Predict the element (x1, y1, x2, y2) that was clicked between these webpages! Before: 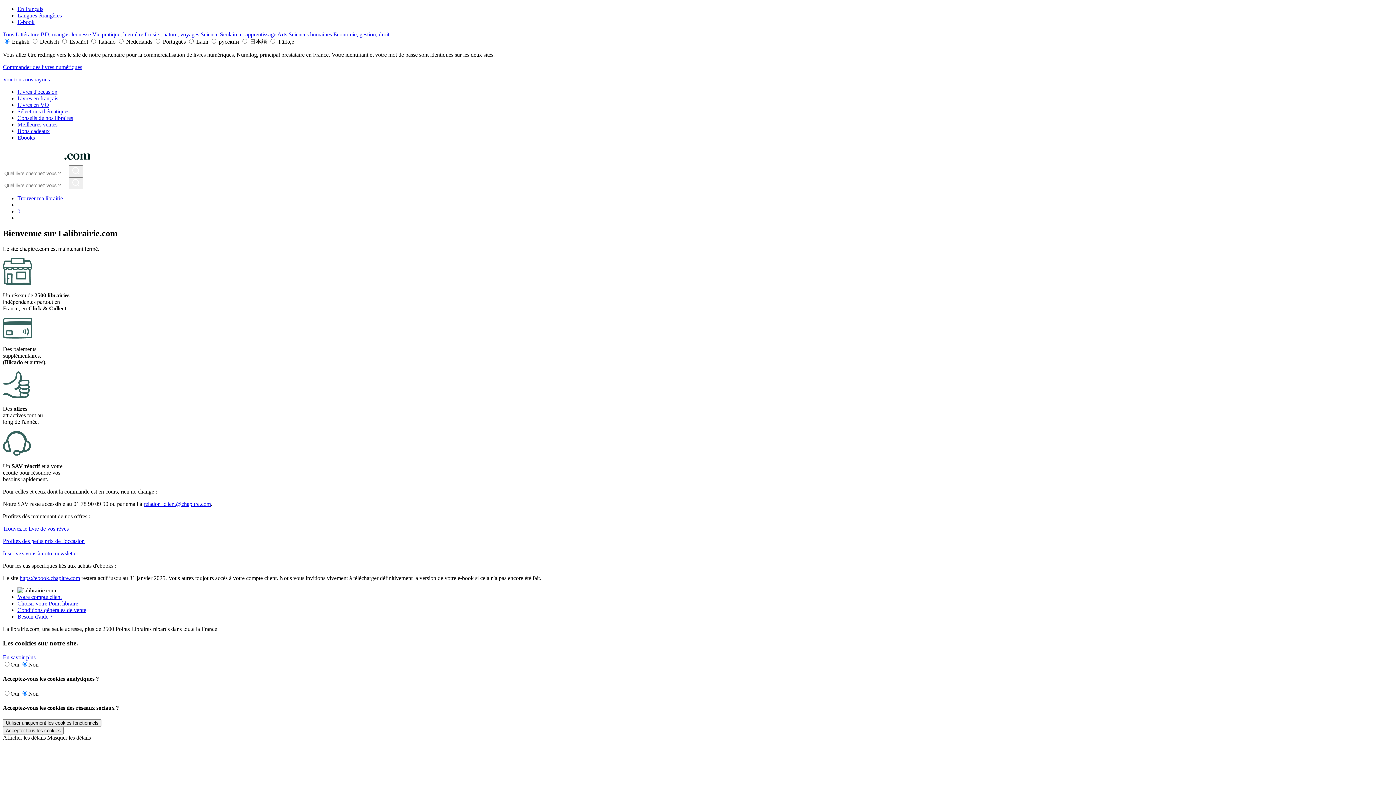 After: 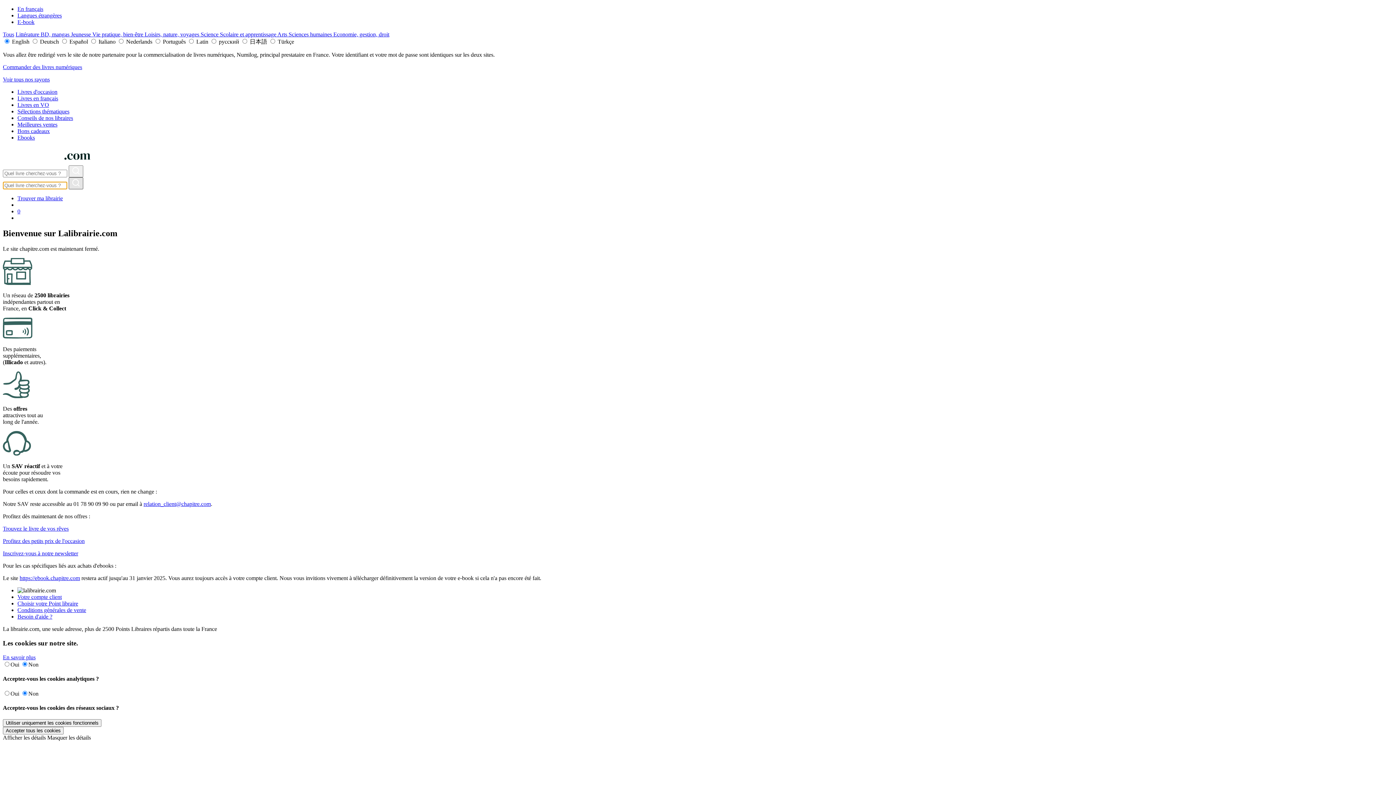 Action: bbox: (68, 177, 83, 189)